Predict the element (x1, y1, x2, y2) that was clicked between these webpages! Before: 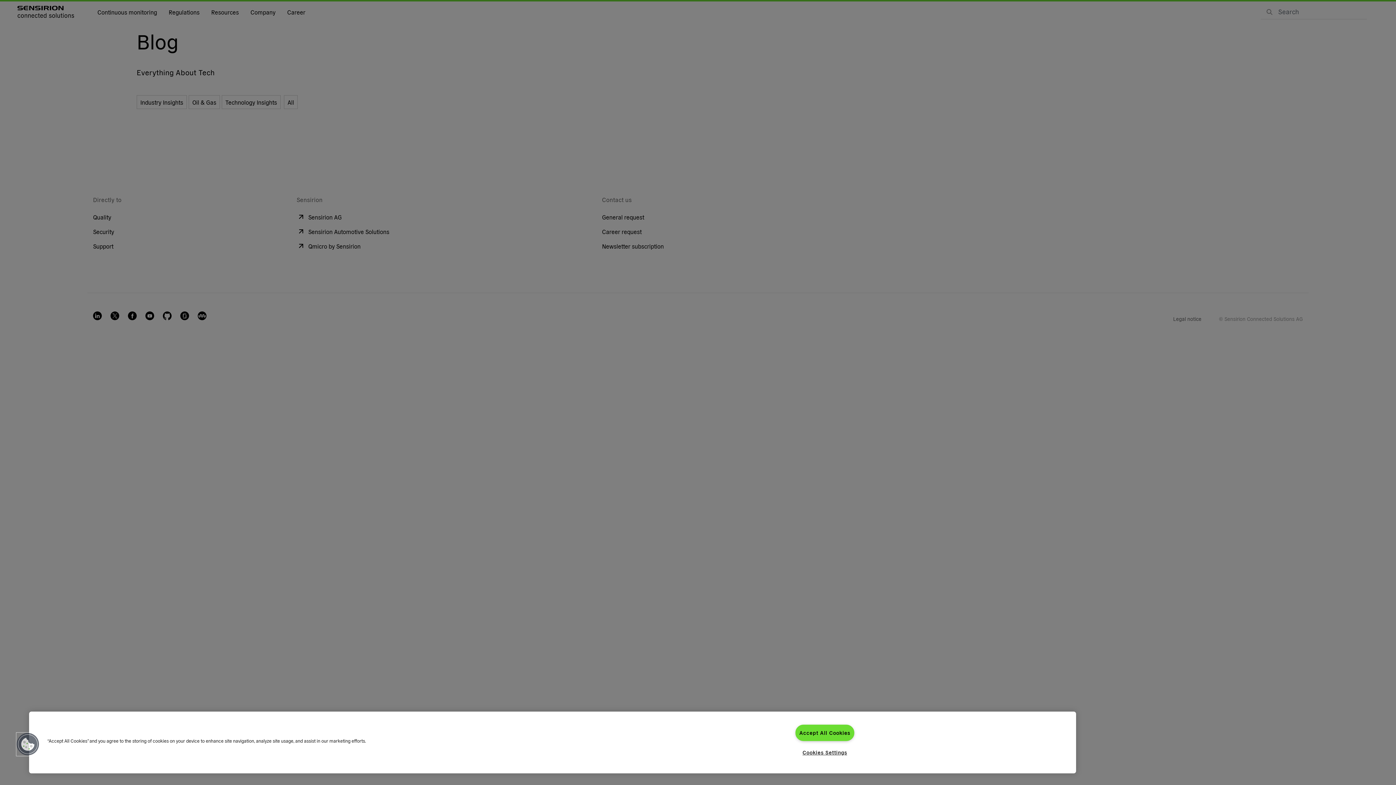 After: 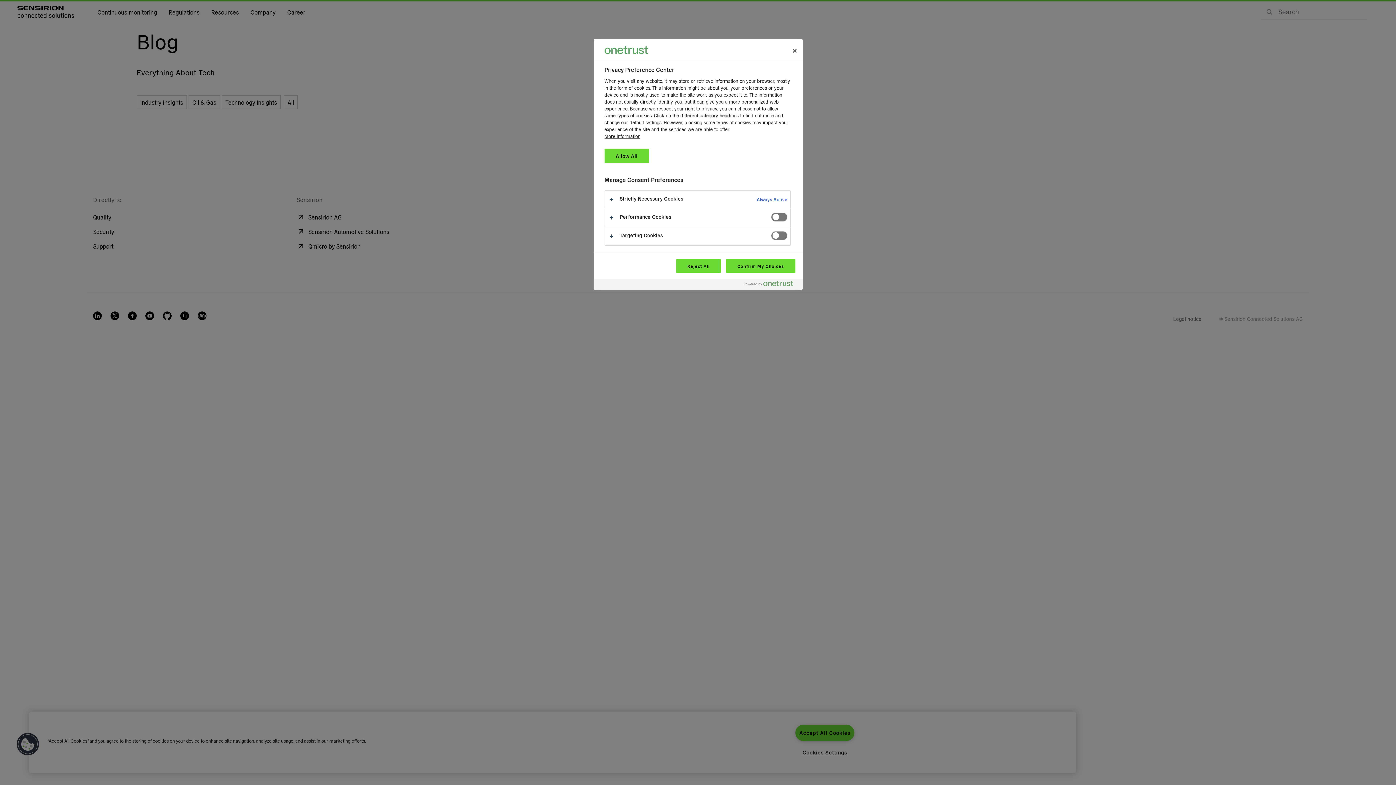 Action: bbox: (16, 733, 39, 756) label: Cookies